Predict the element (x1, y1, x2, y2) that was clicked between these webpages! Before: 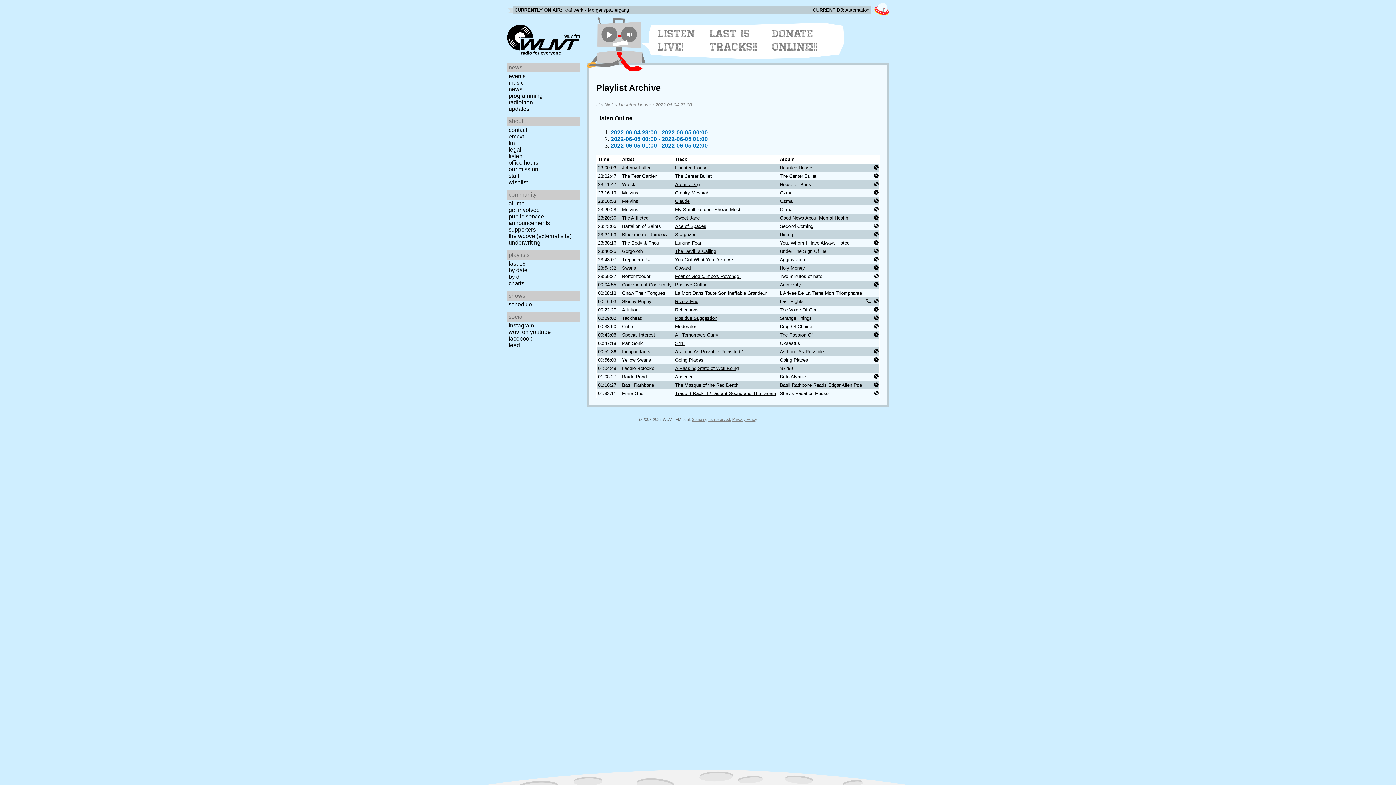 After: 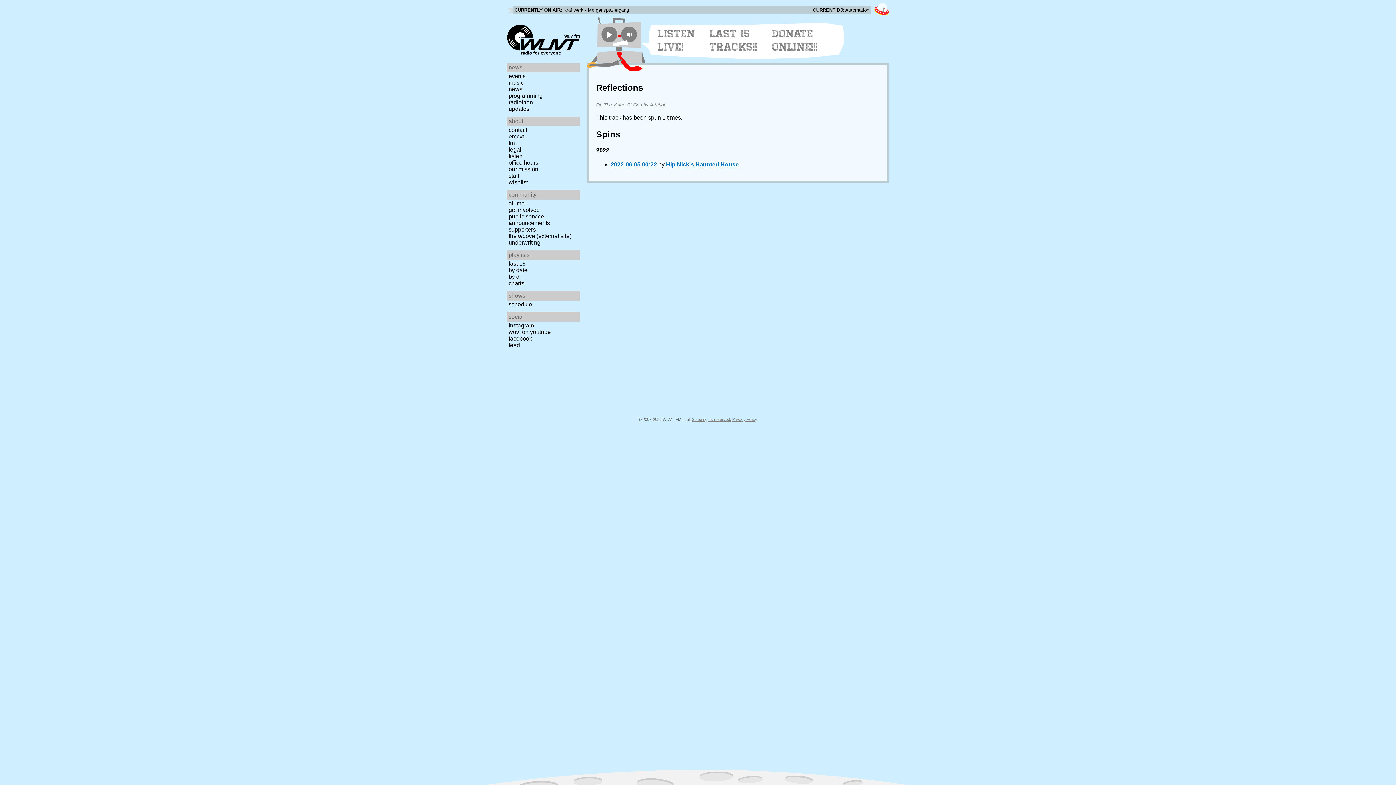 Action: label: Reflections bbox: (675, 307, 698, 312)